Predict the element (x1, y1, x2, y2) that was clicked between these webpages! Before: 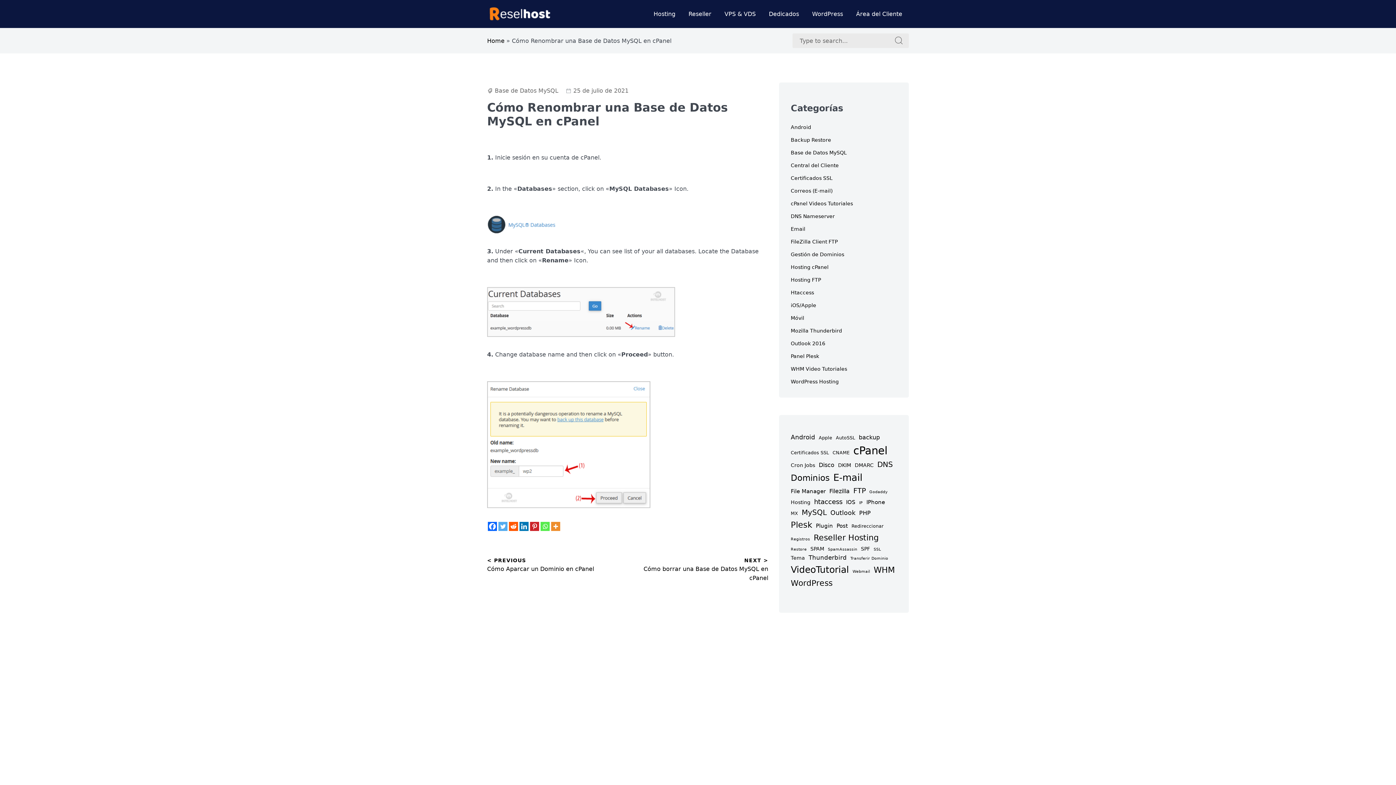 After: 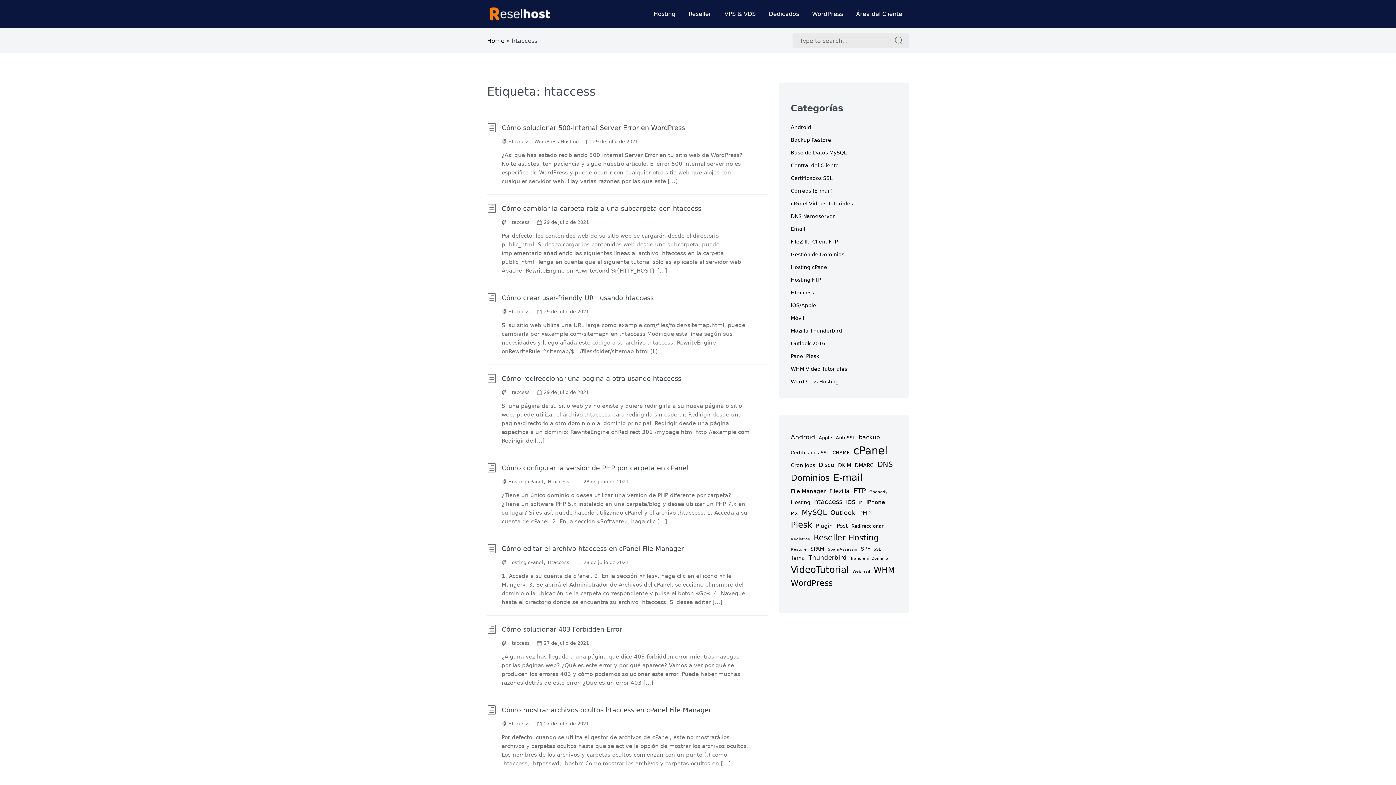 Action: bbox: (814, 496, 842, 507) label: htaccess (9 elementos)